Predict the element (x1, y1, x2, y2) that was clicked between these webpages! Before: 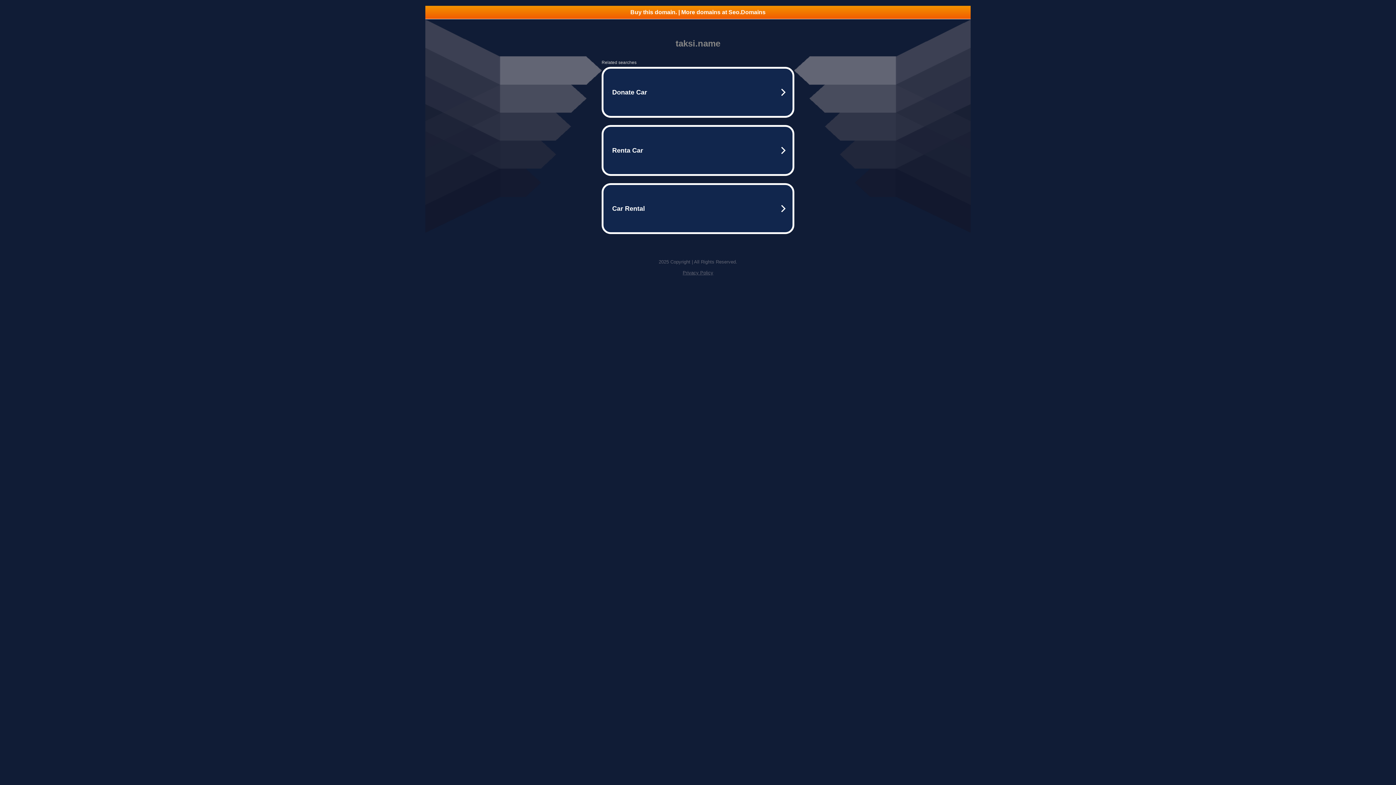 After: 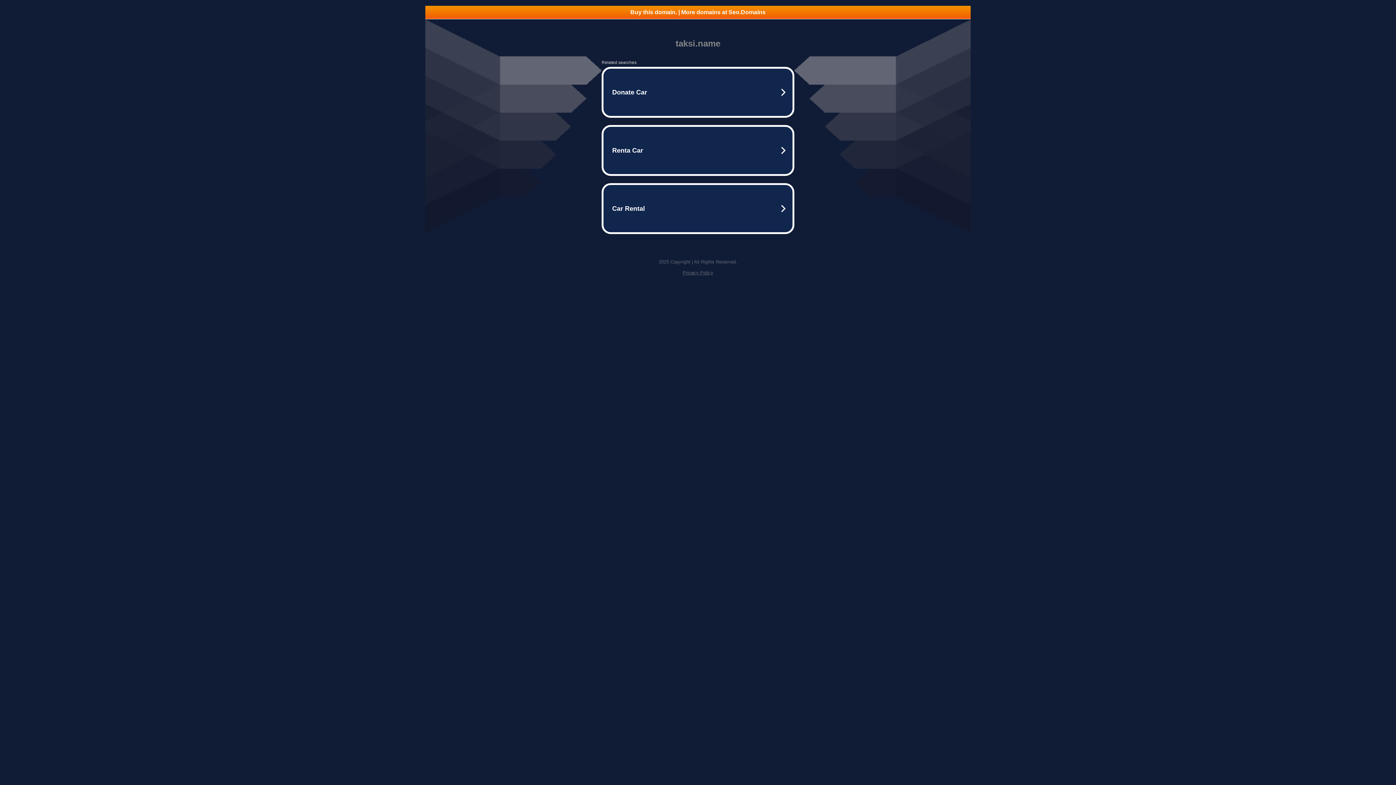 Action: bbox: (682, 270, 713, 275) label: Privacy Policy